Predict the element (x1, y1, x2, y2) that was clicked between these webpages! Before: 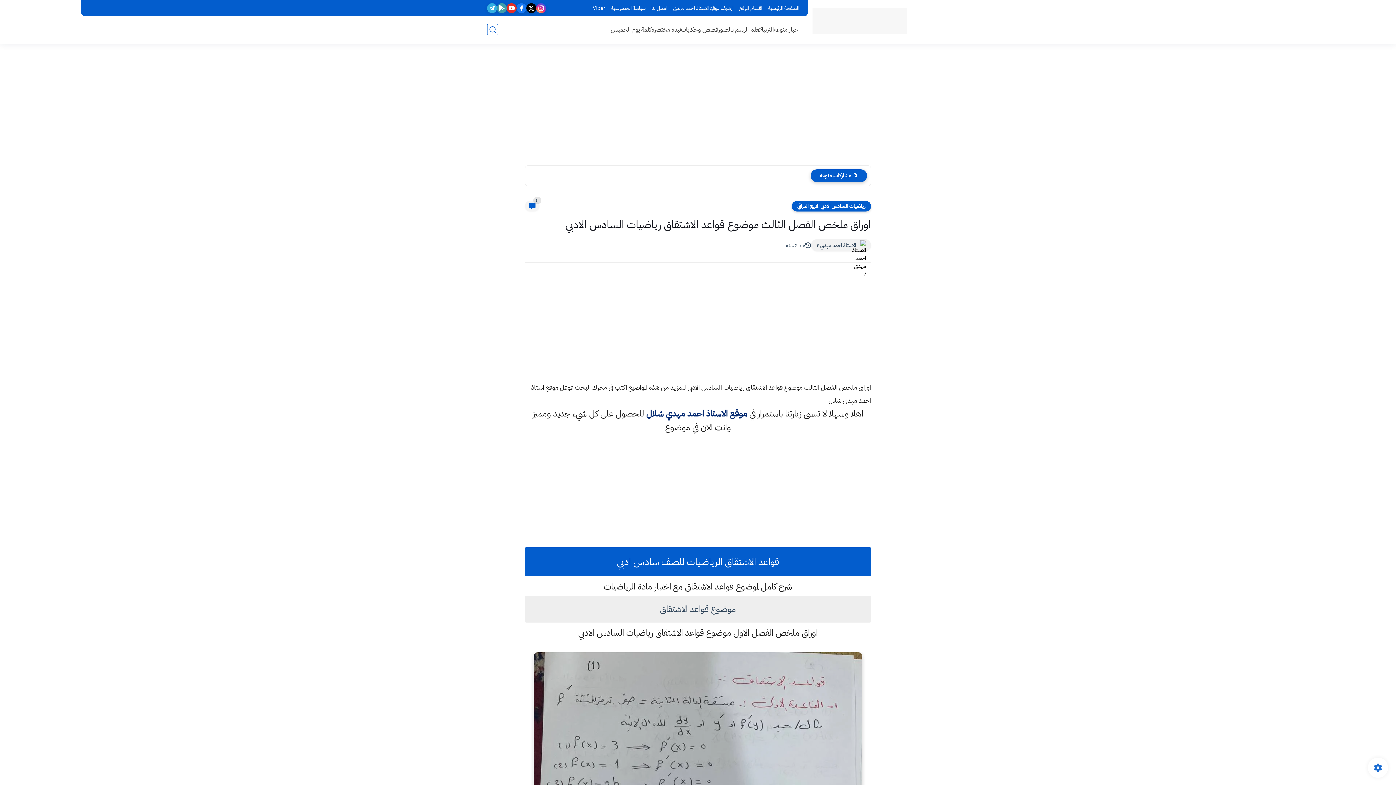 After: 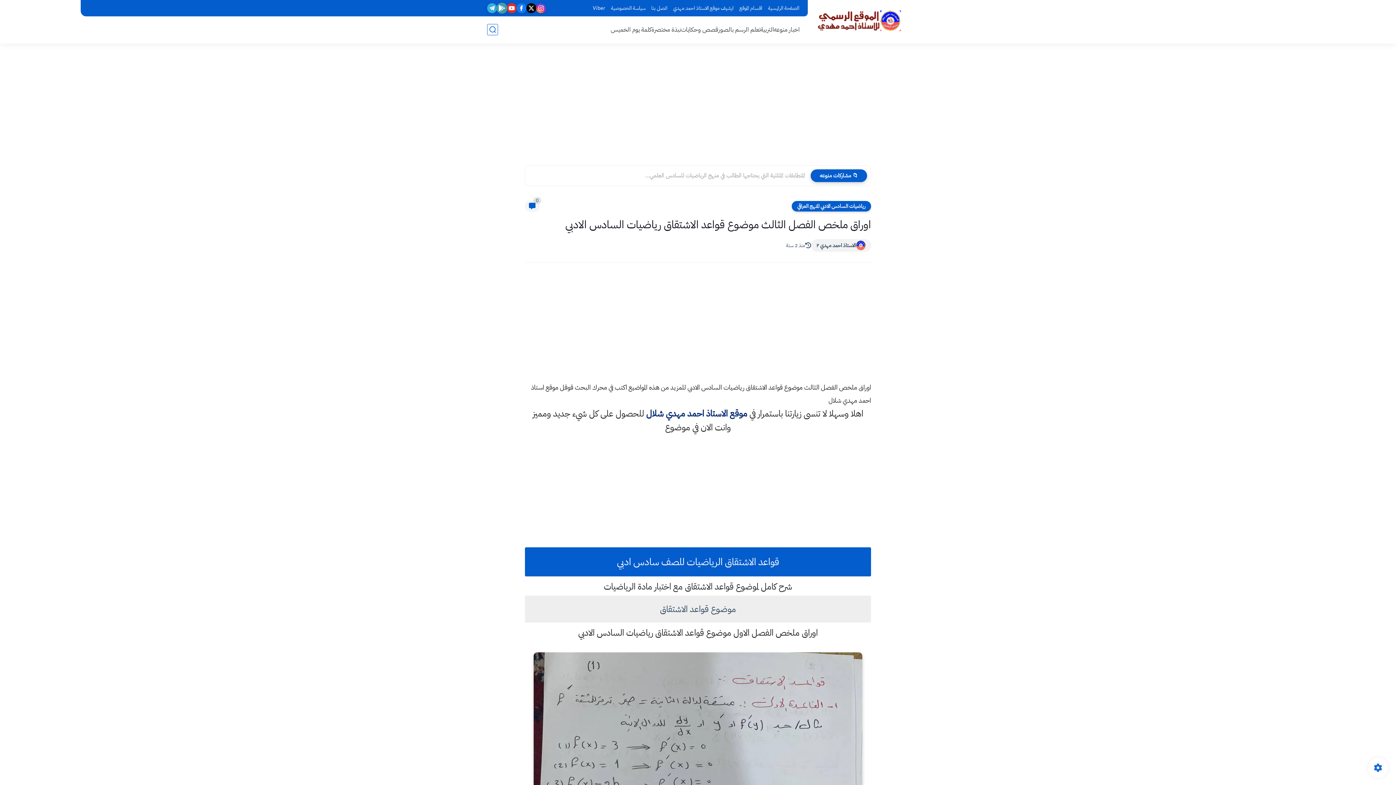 Action: bbox: (497, 3, 506, 13)